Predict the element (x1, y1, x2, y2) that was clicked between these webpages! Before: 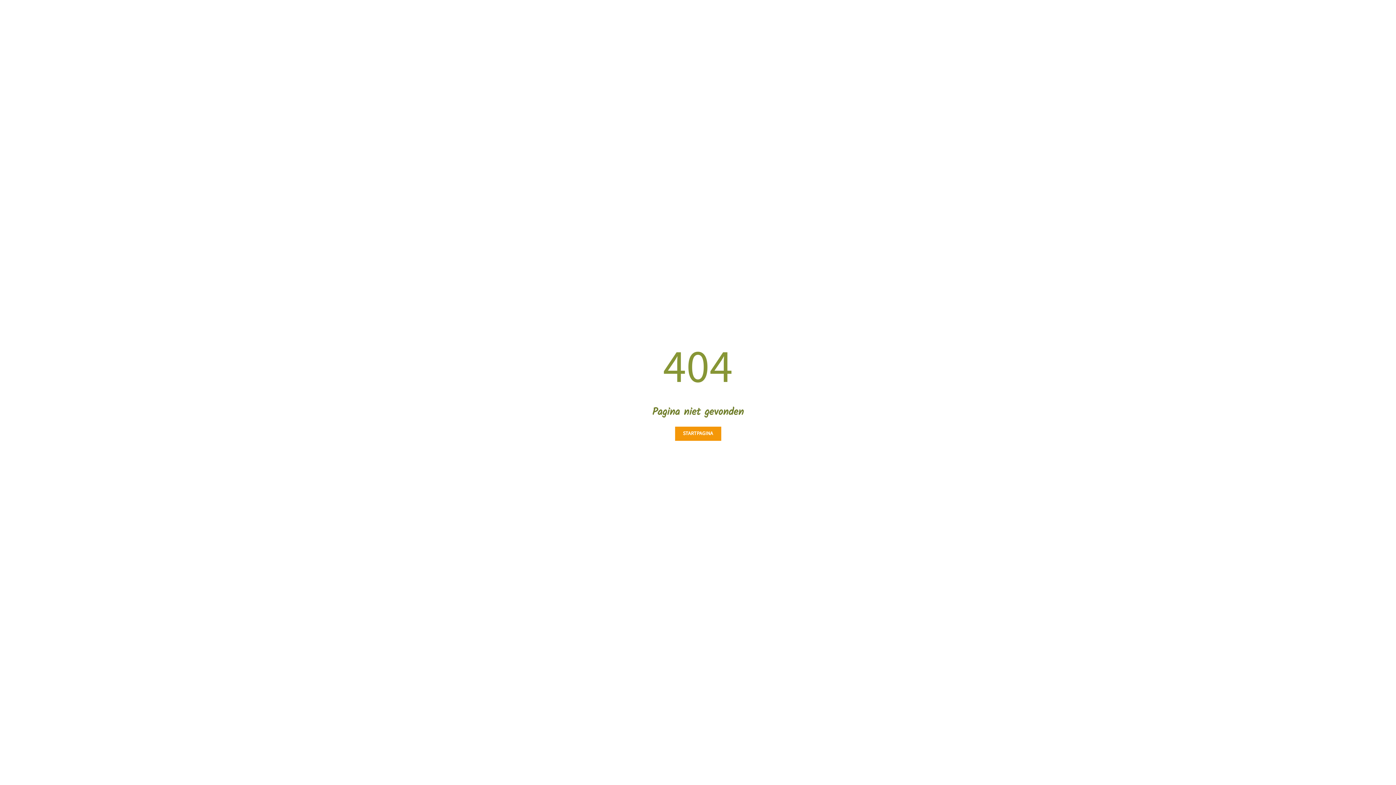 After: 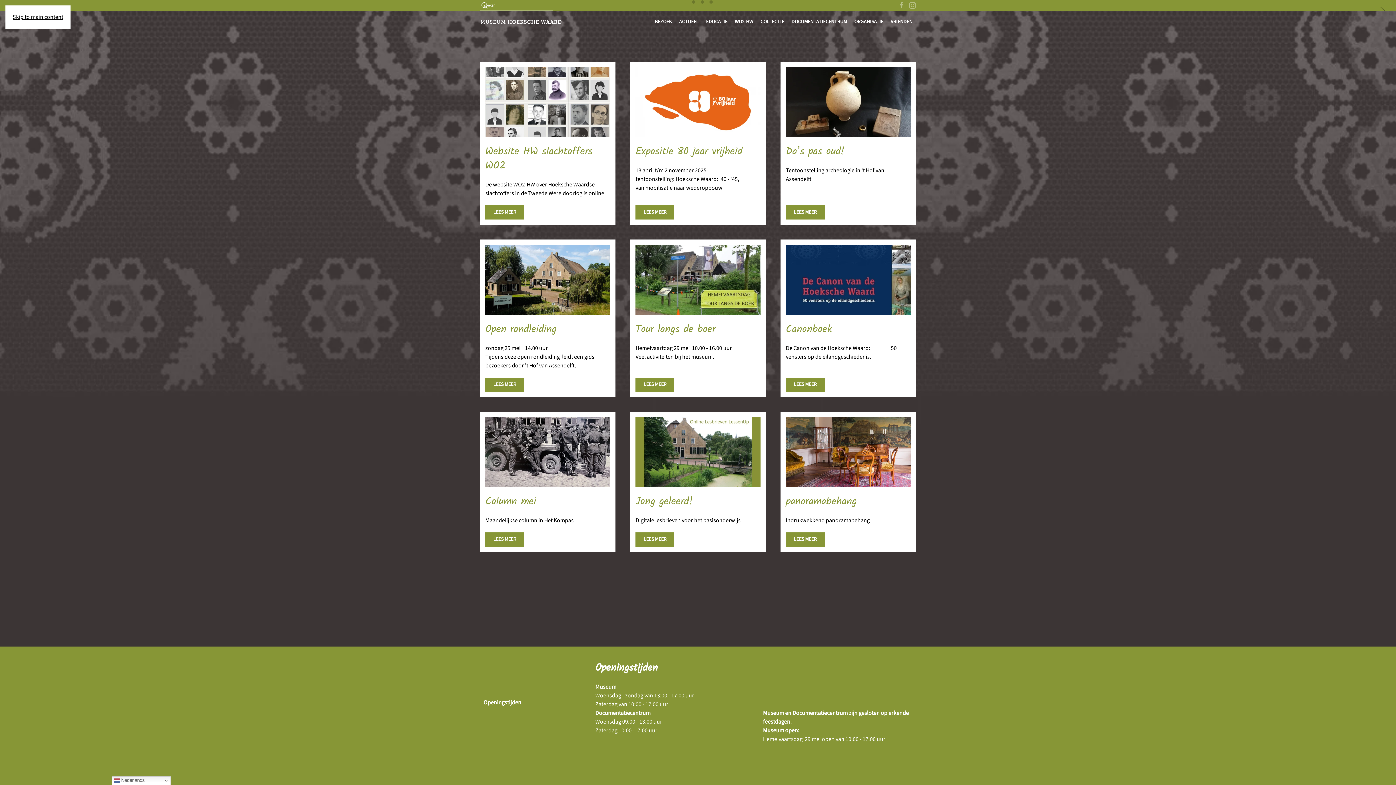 Action: bbox: (675, 426, 721, 441) label: STARTPAGINA